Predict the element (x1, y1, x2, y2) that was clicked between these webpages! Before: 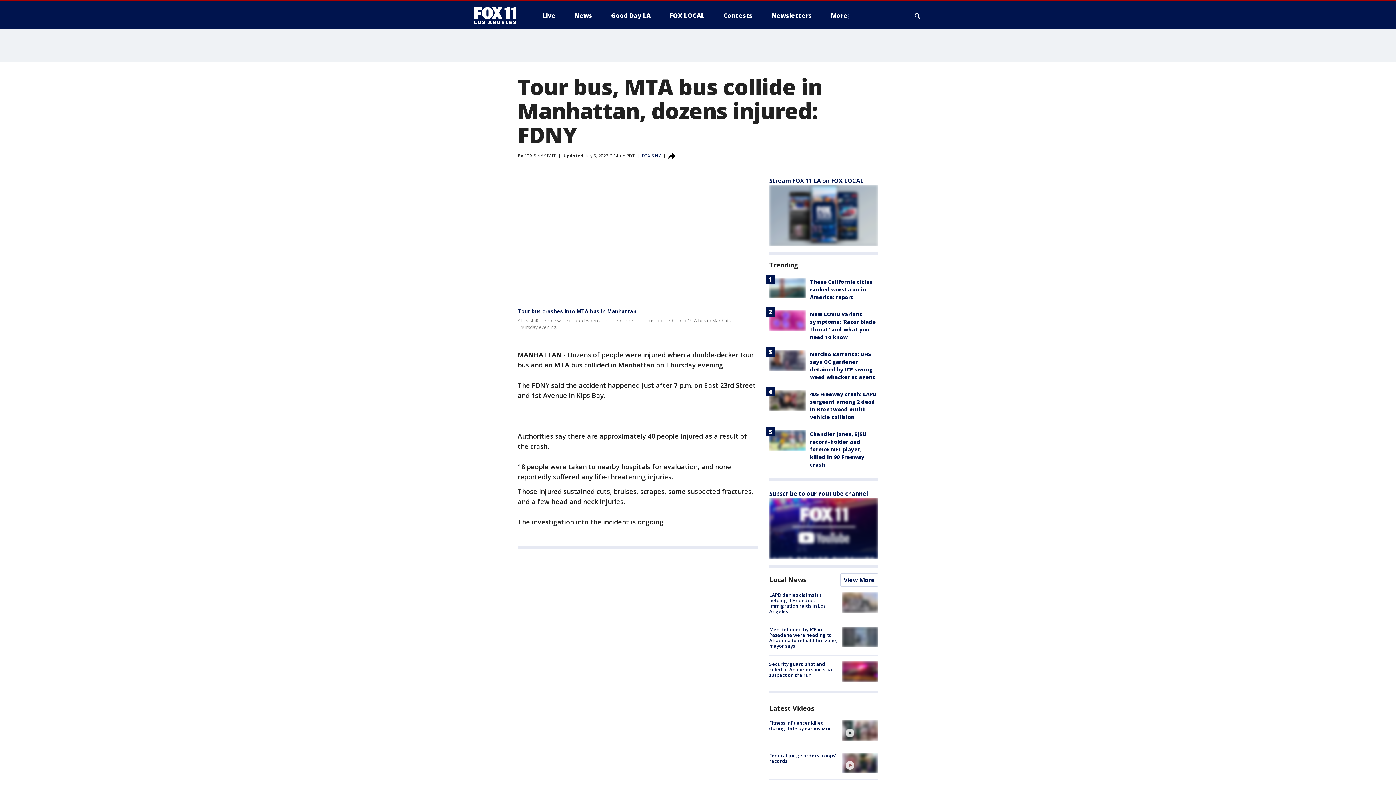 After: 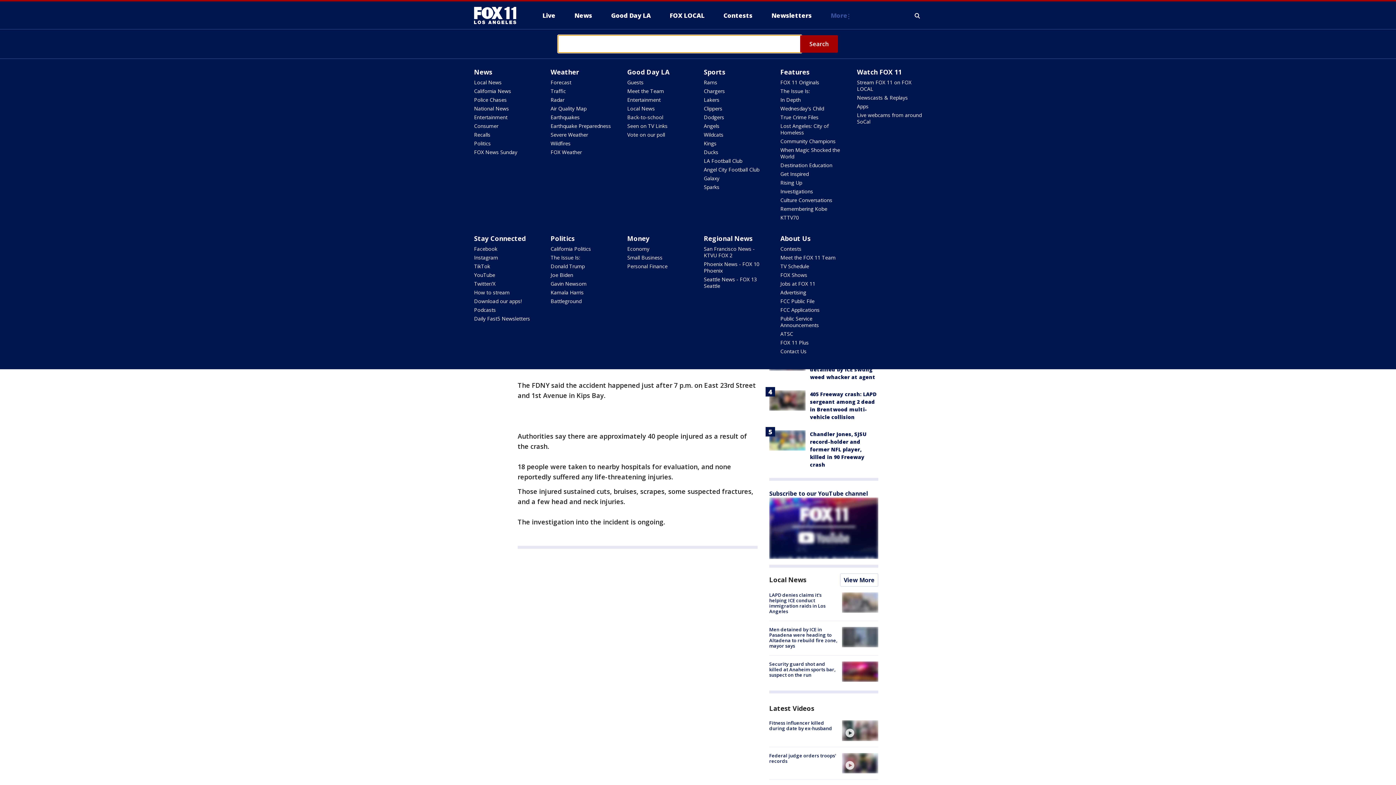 Action: label: Expand / Collapse search bbox: (913, 10, 922, 21)